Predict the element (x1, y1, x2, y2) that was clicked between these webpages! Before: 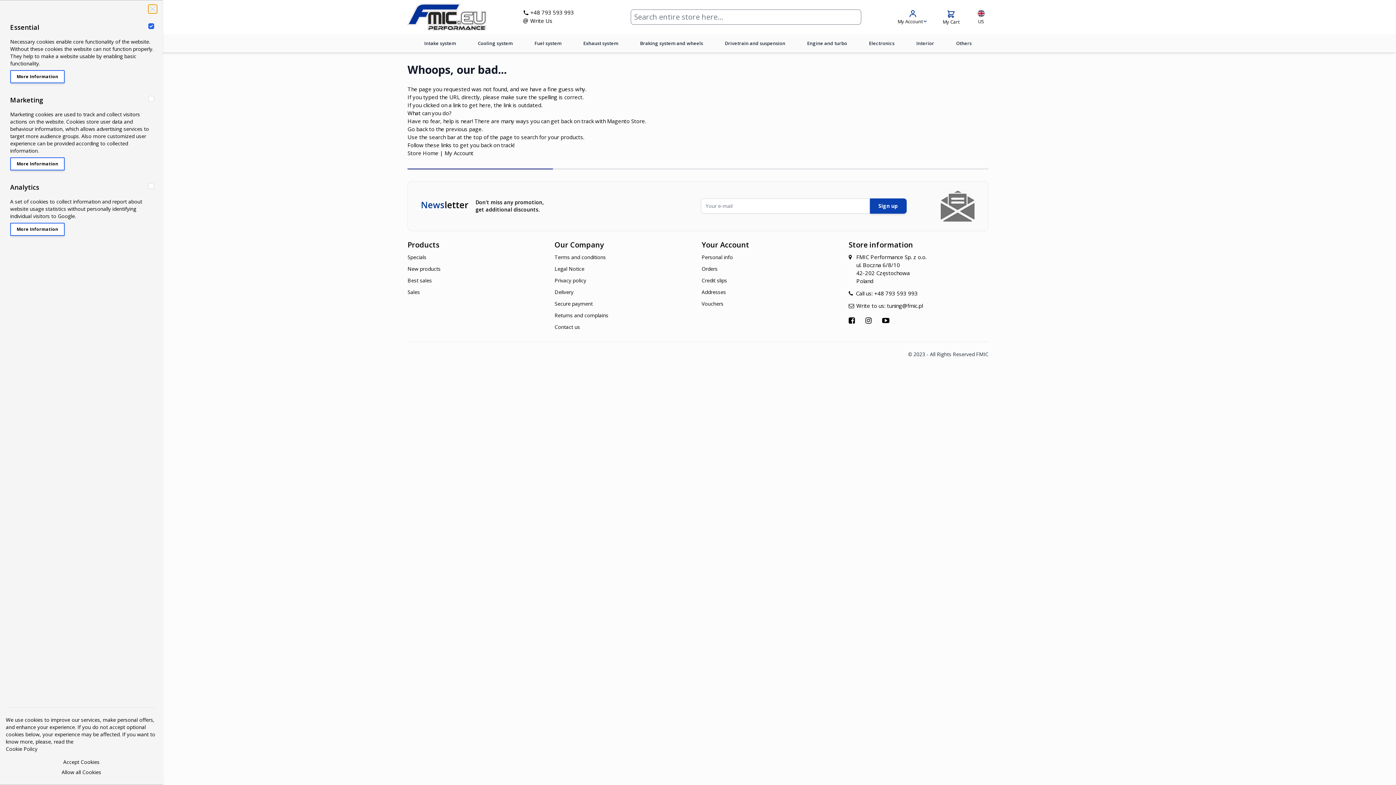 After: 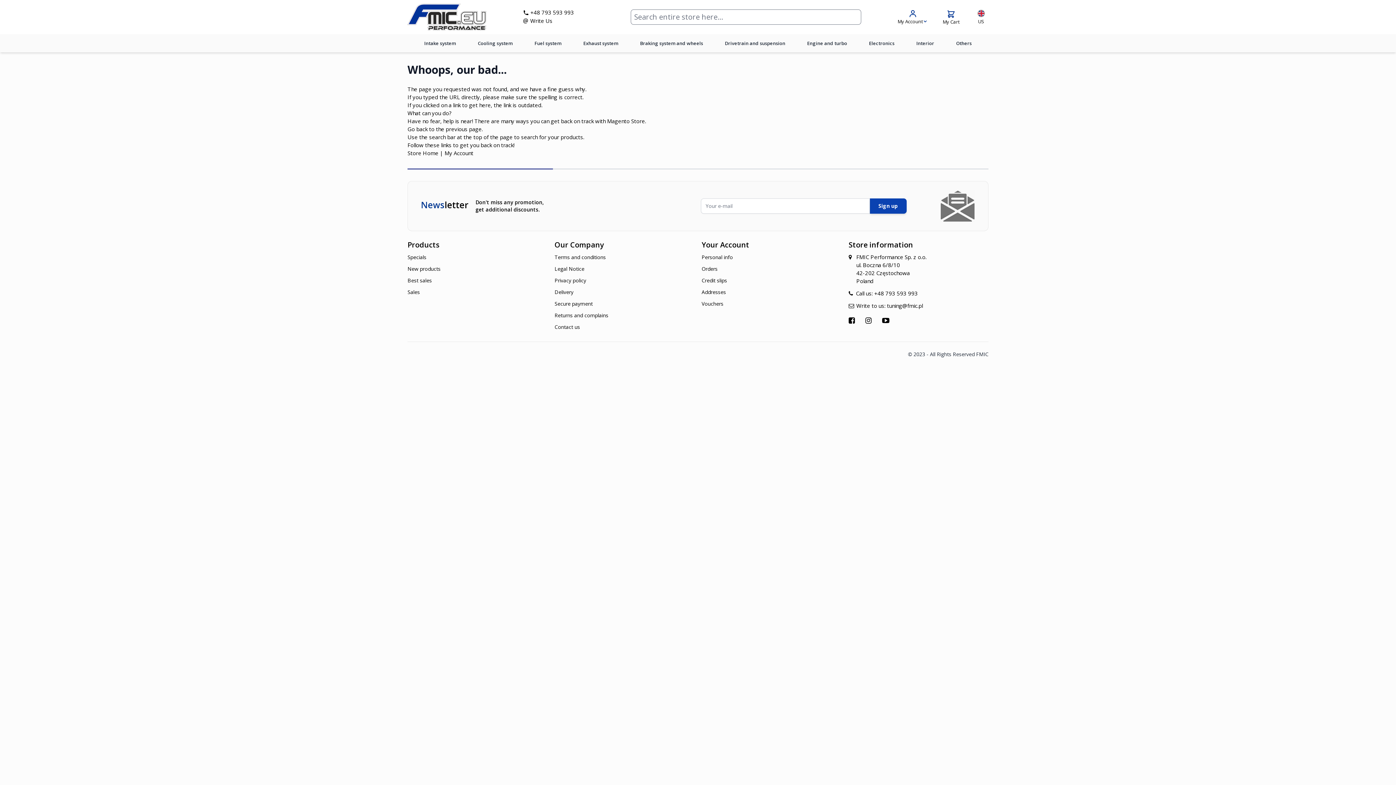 Action: bbox: (148, 4, 157, 13) label: Close